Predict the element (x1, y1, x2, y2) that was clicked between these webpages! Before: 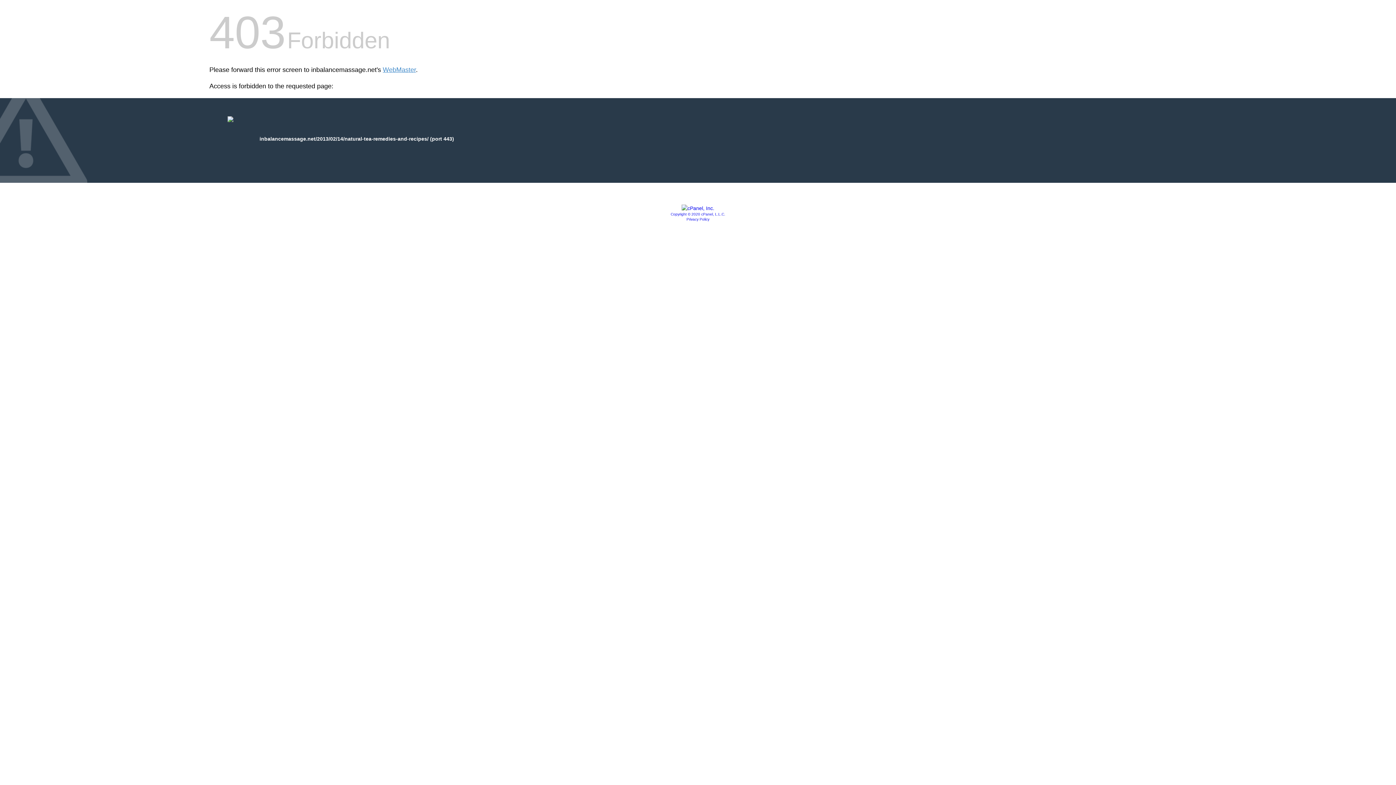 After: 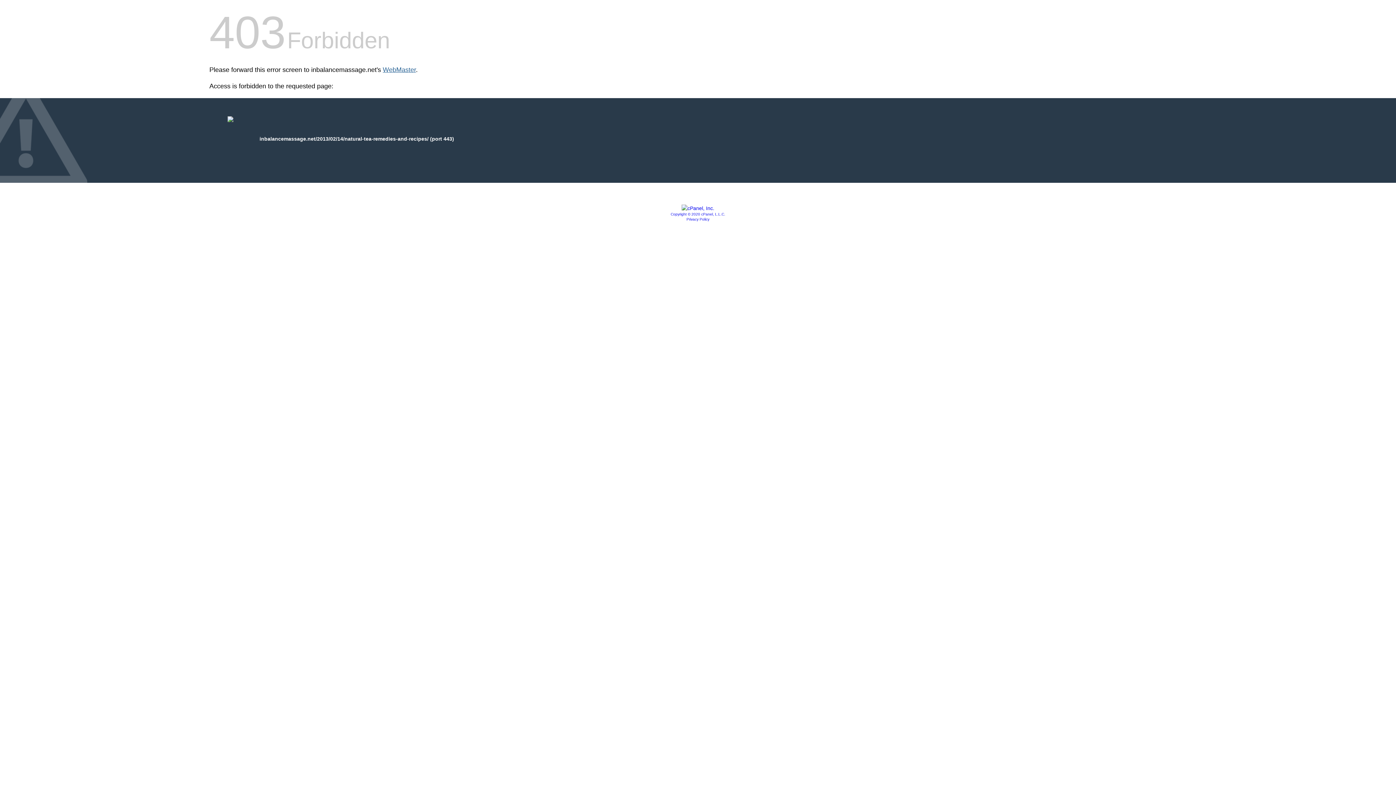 Action: bbox: (382, 66, 416, 73) label: WebMaster